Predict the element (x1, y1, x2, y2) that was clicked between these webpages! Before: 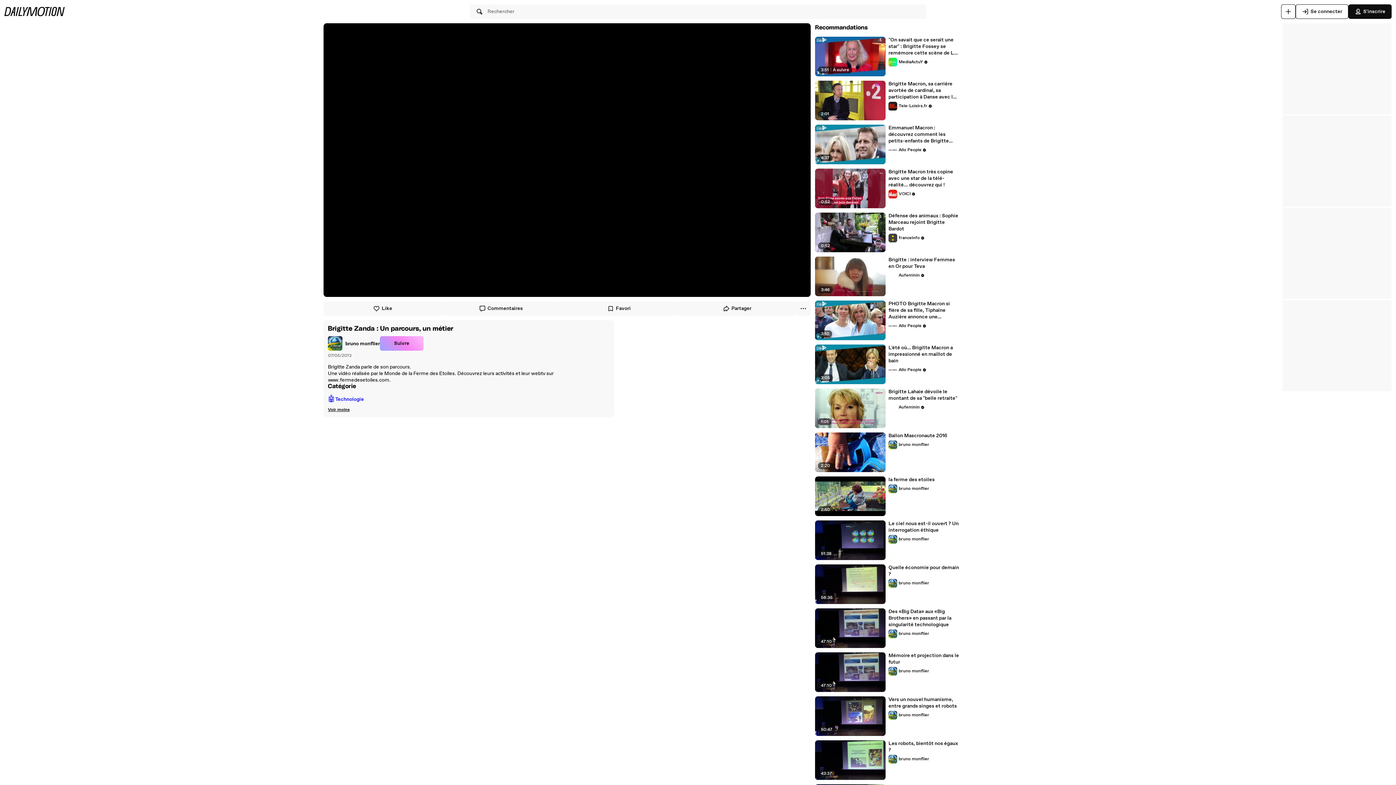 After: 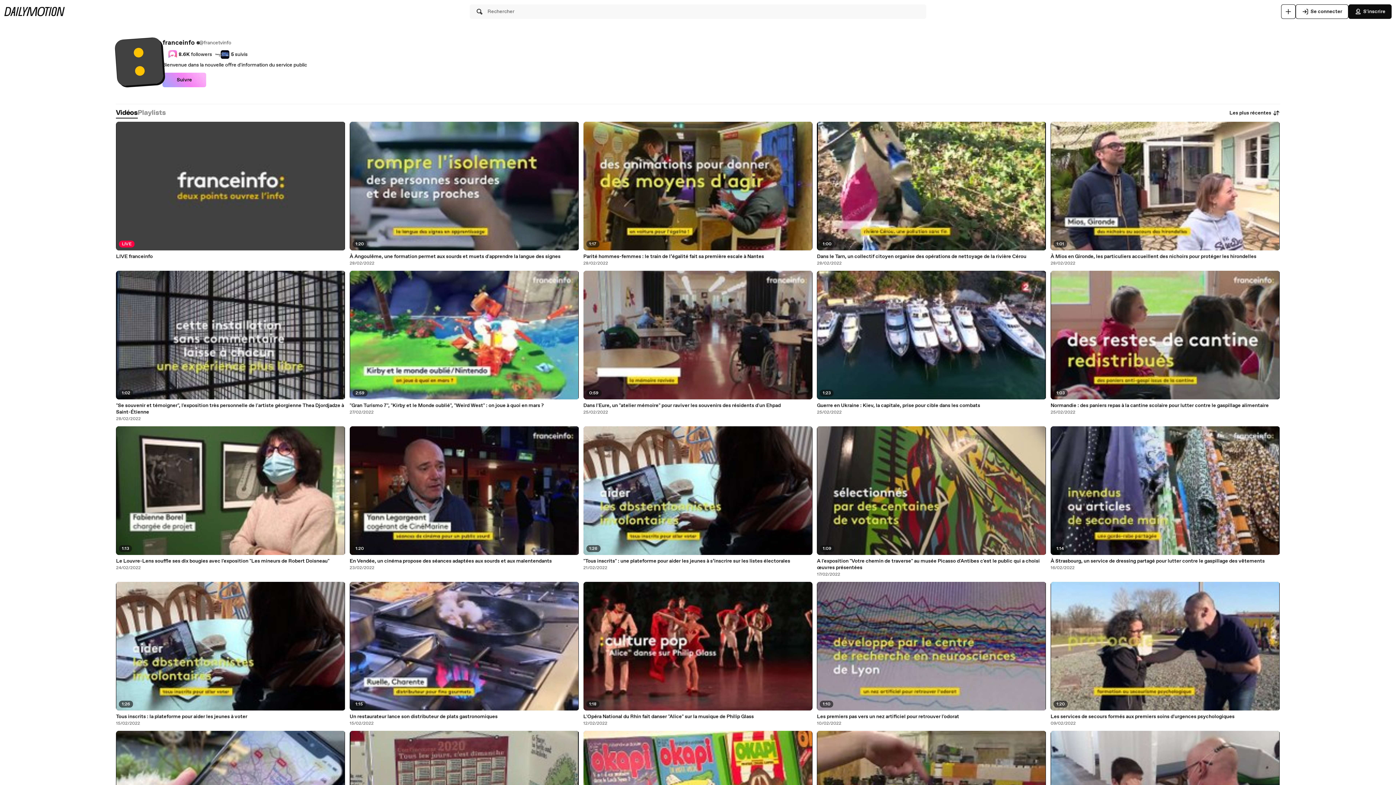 Action: bbox: (888, 233, 925, 242) label: franceinfo